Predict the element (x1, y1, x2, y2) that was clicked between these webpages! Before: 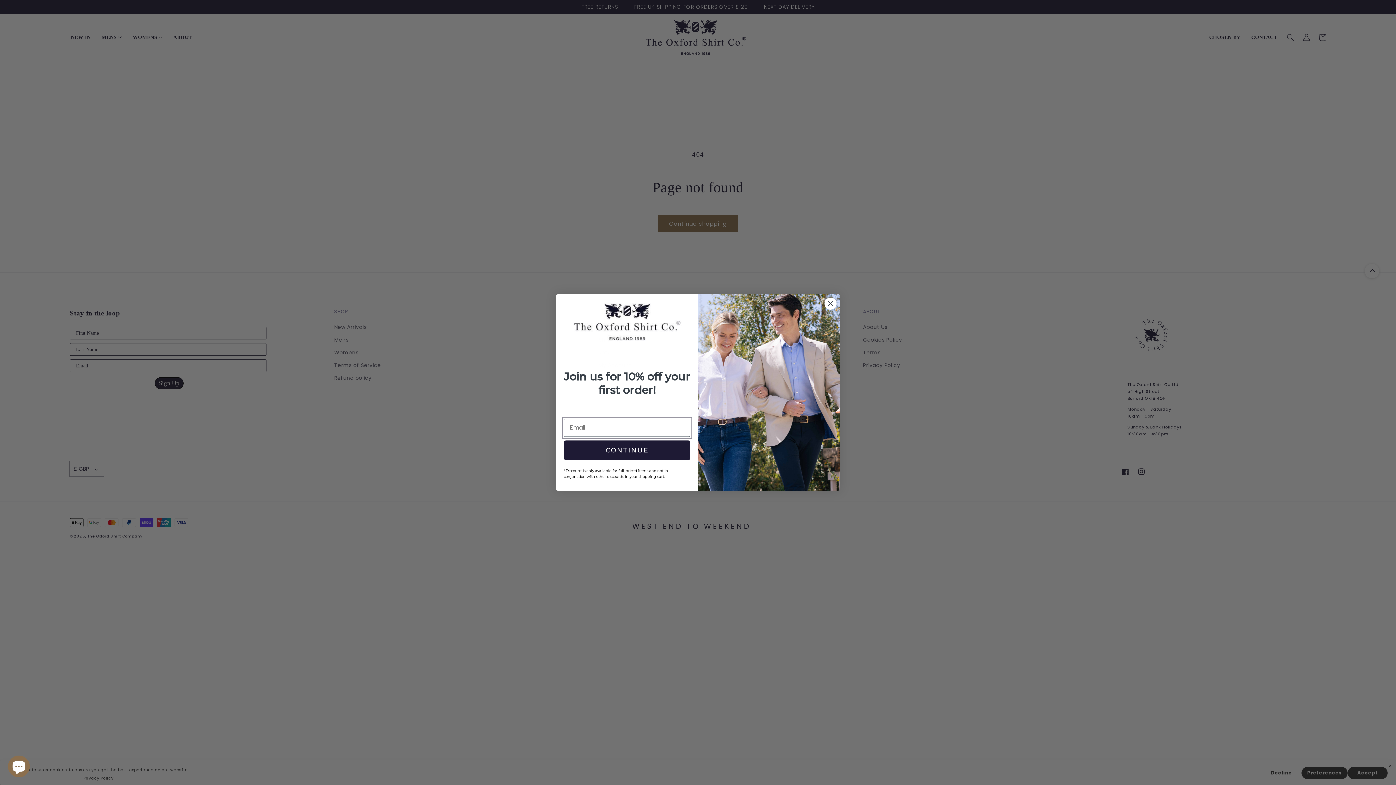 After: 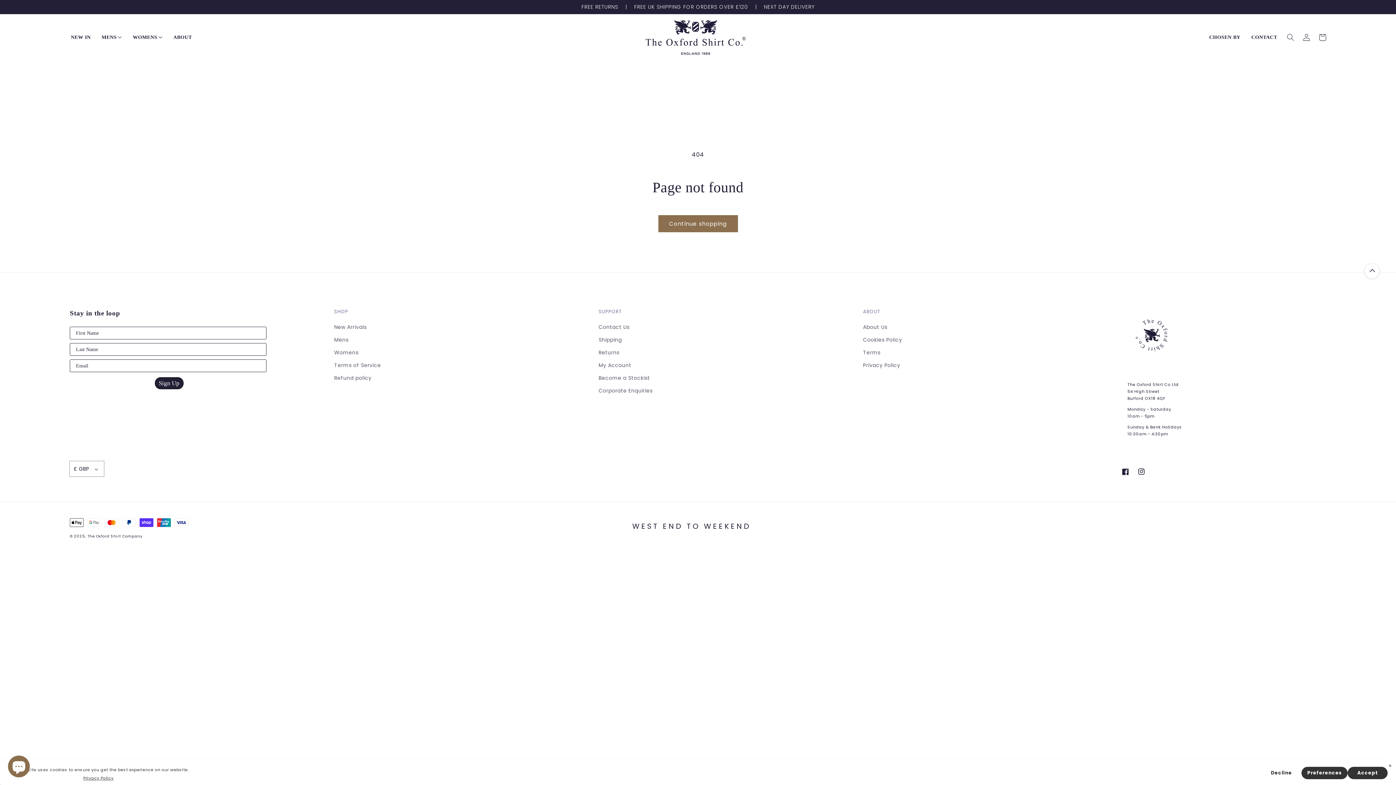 Action: bbox: (824, 297, 837, 310) label: Close dialog